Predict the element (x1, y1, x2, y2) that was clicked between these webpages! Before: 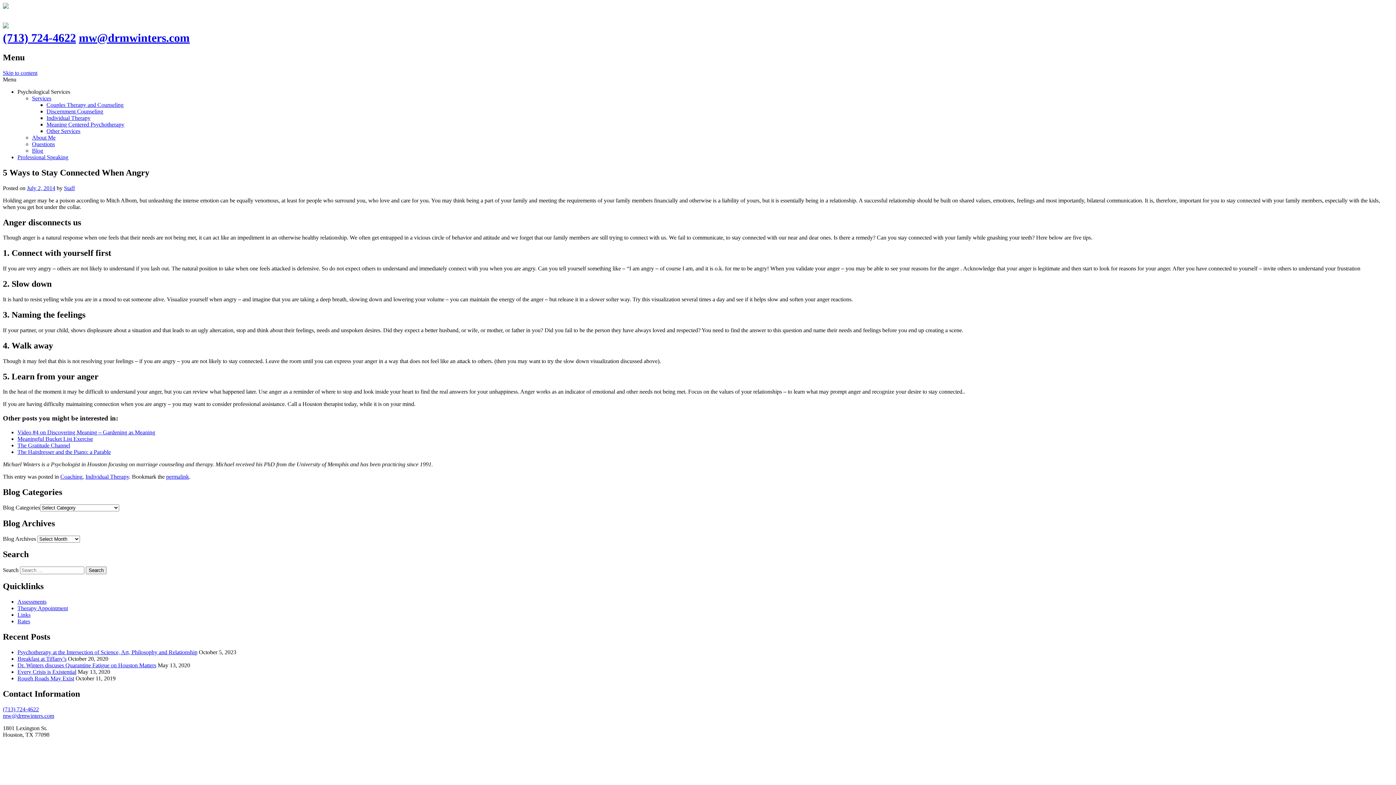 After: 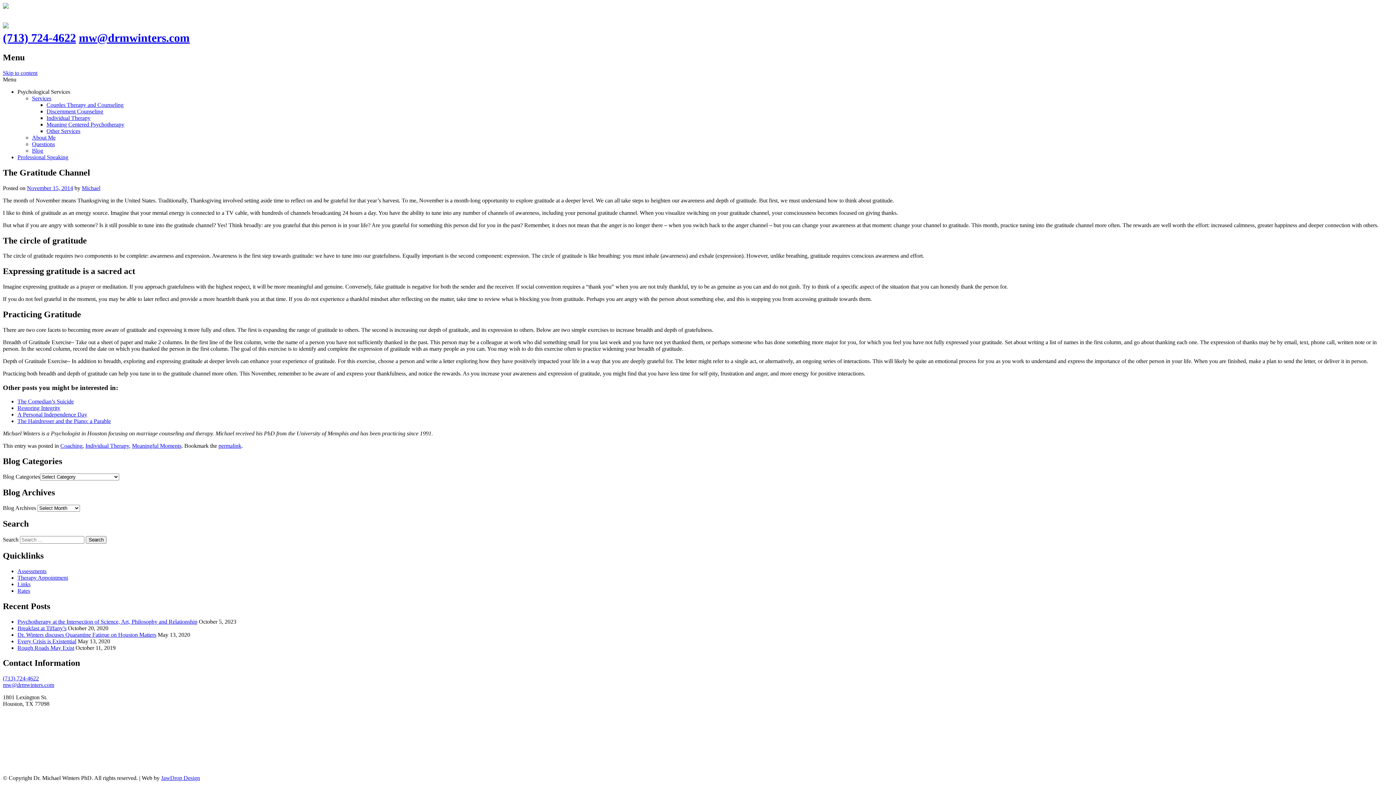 Action: bbox: (17, 442, 70, 448) label: The Gratitude Channel